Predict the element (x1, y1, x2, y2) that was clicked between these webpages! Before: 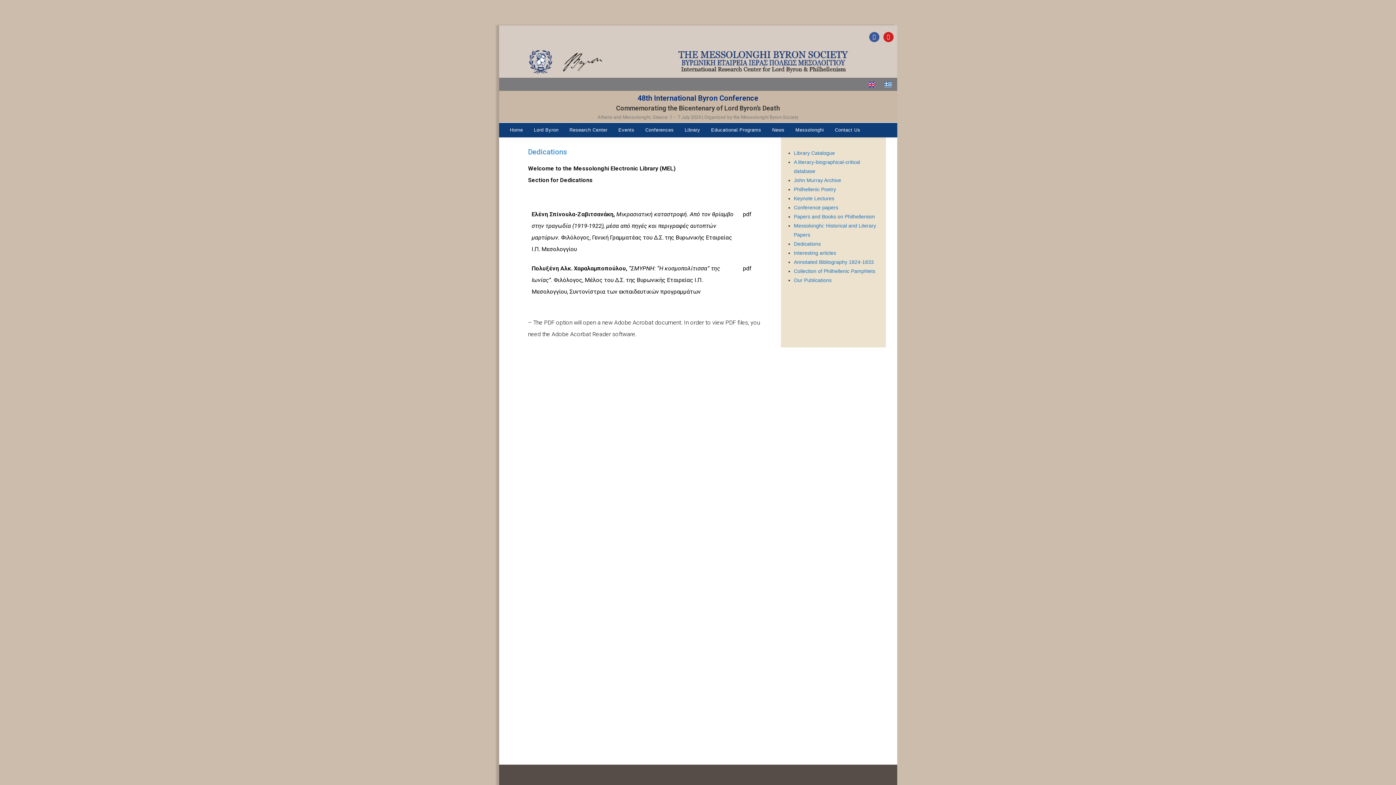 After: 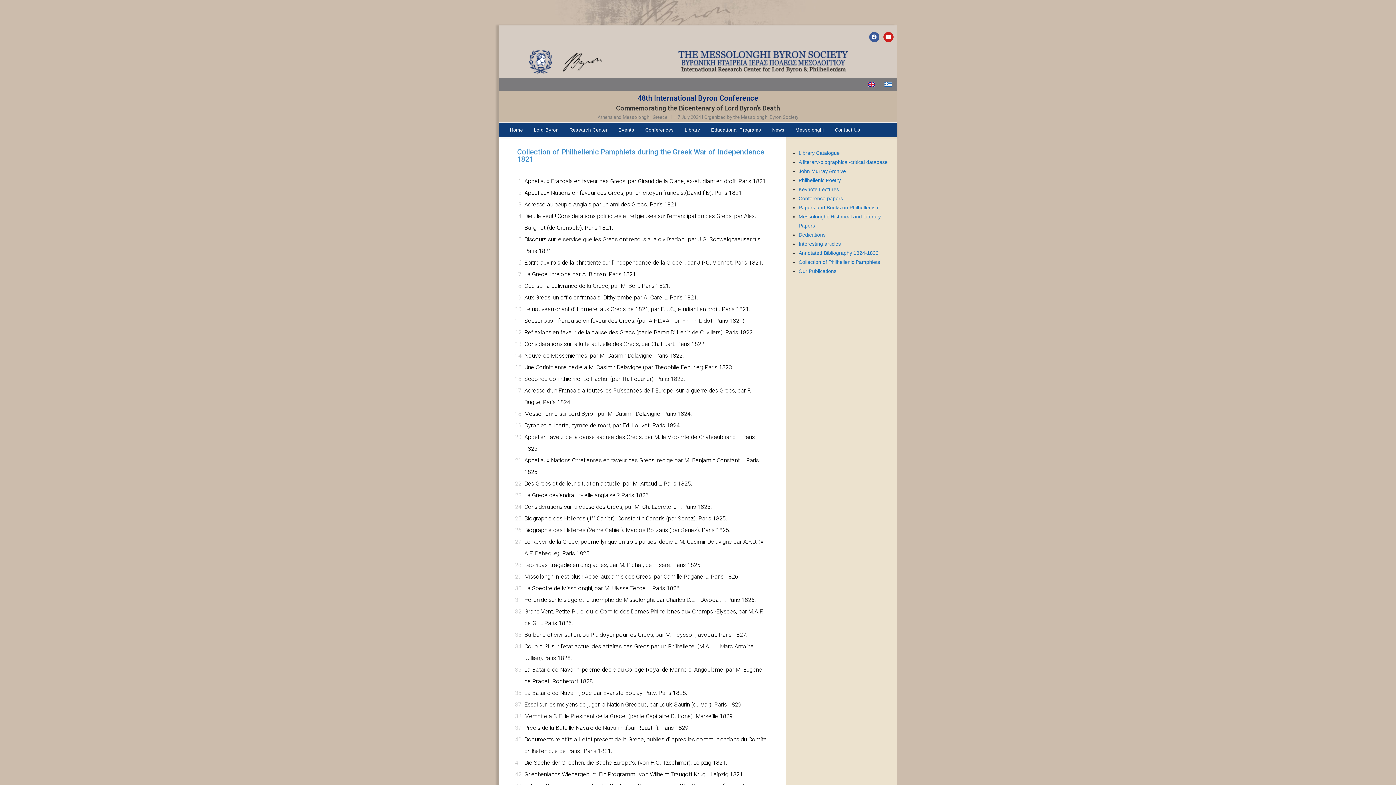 Action: label: Collection of Philhellenic Pamphlets bbox: (794, 268, 875, 274)